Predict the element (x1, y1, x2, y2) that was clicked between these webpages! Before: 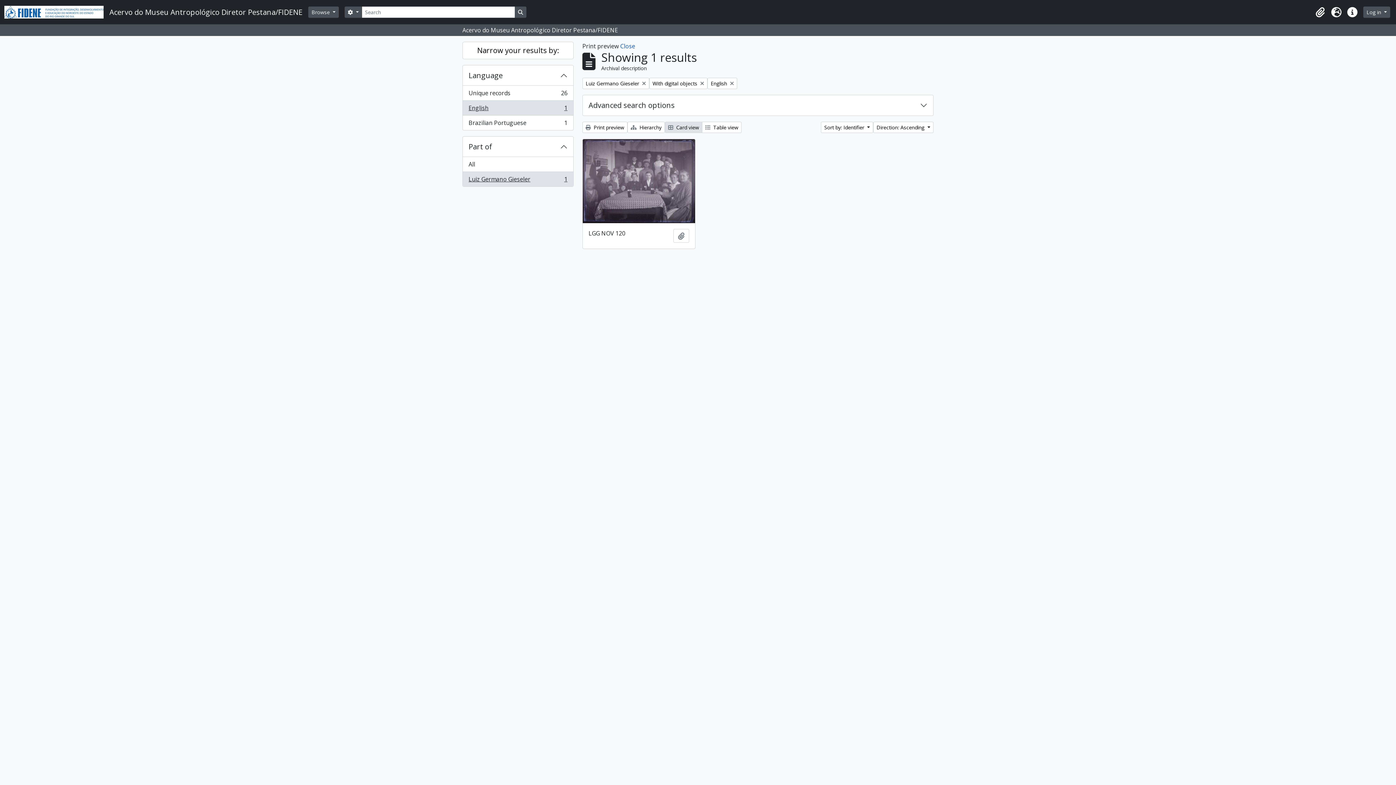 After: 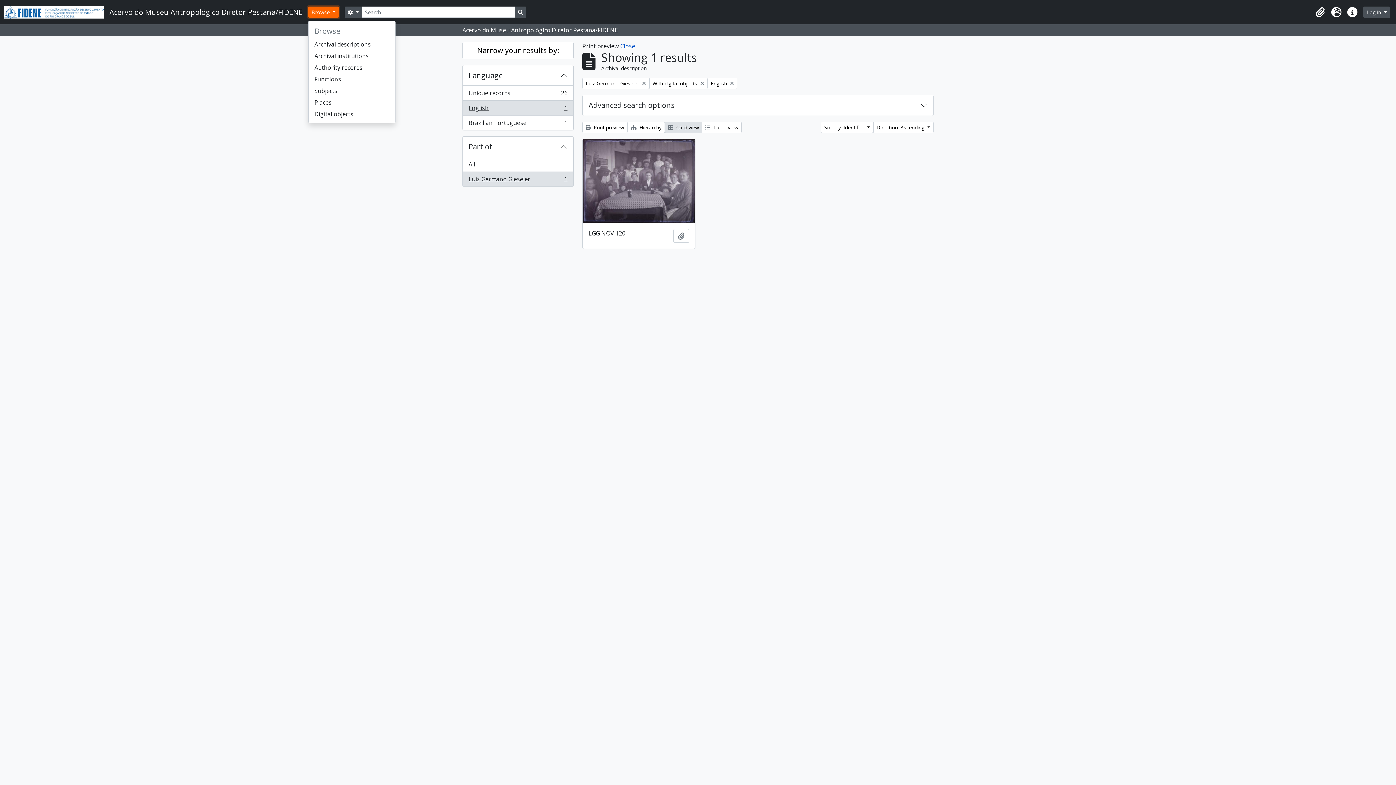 Action: label: Browse  bbox: (308, 6, 338, 17)